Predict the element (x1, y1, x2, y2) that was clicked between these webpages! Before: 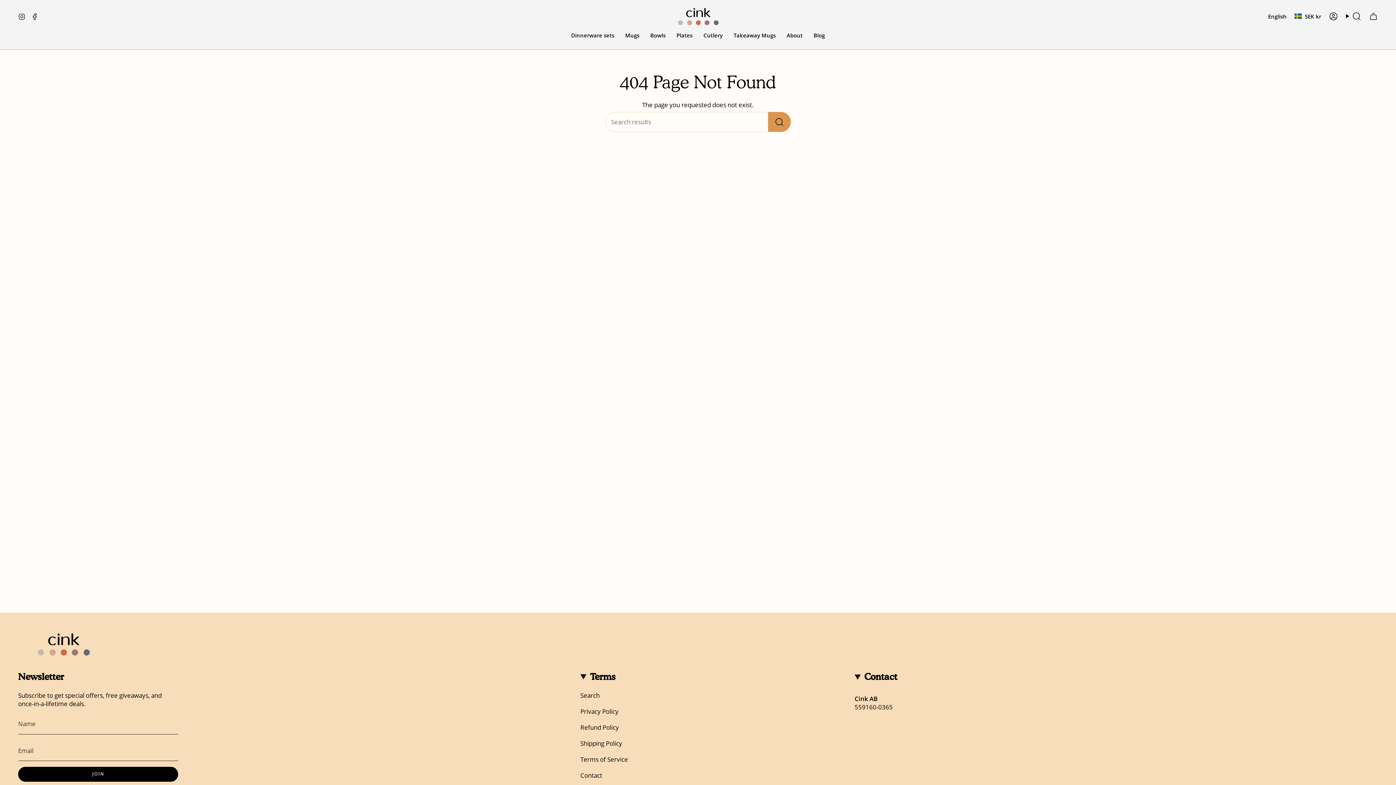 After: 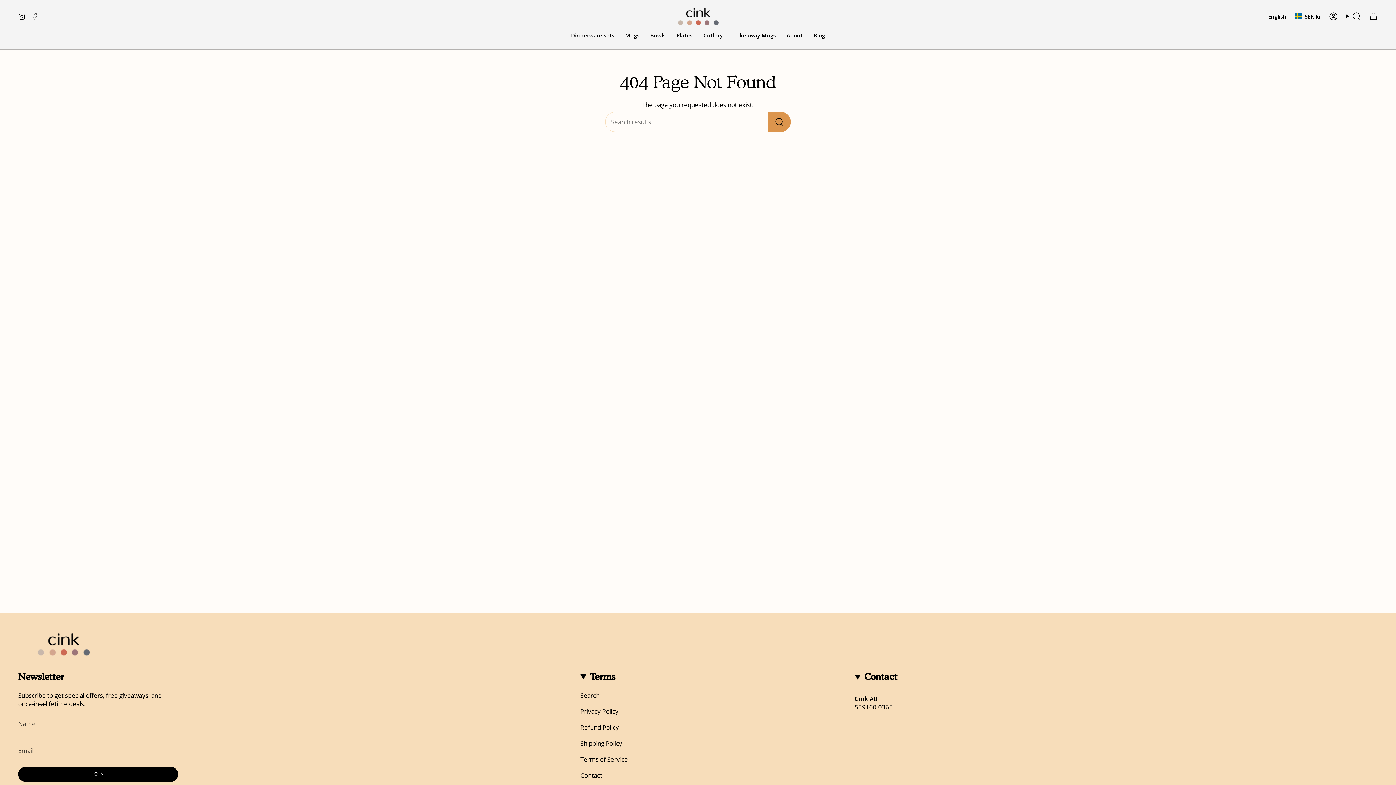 Action: label: Facebook bbox: (31, 11, 38, 20)